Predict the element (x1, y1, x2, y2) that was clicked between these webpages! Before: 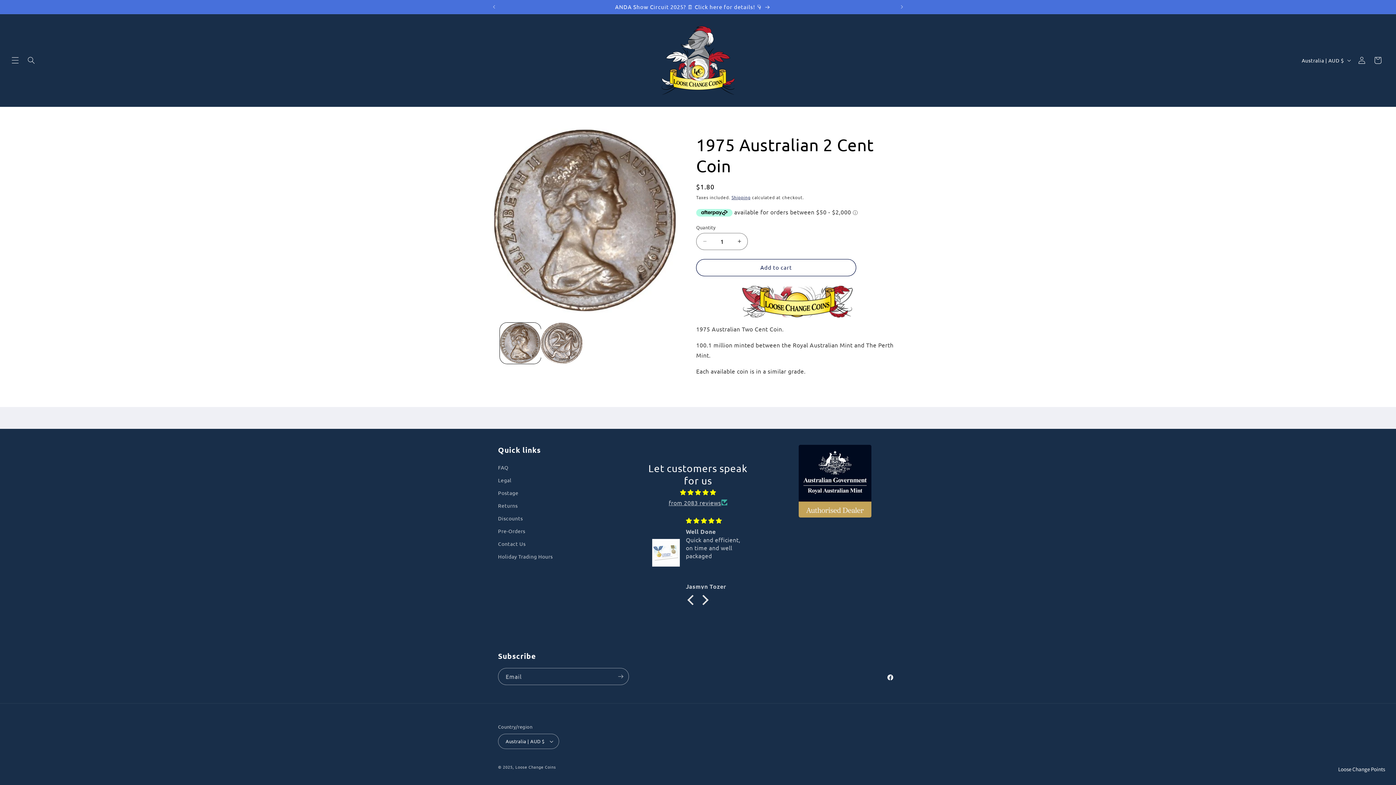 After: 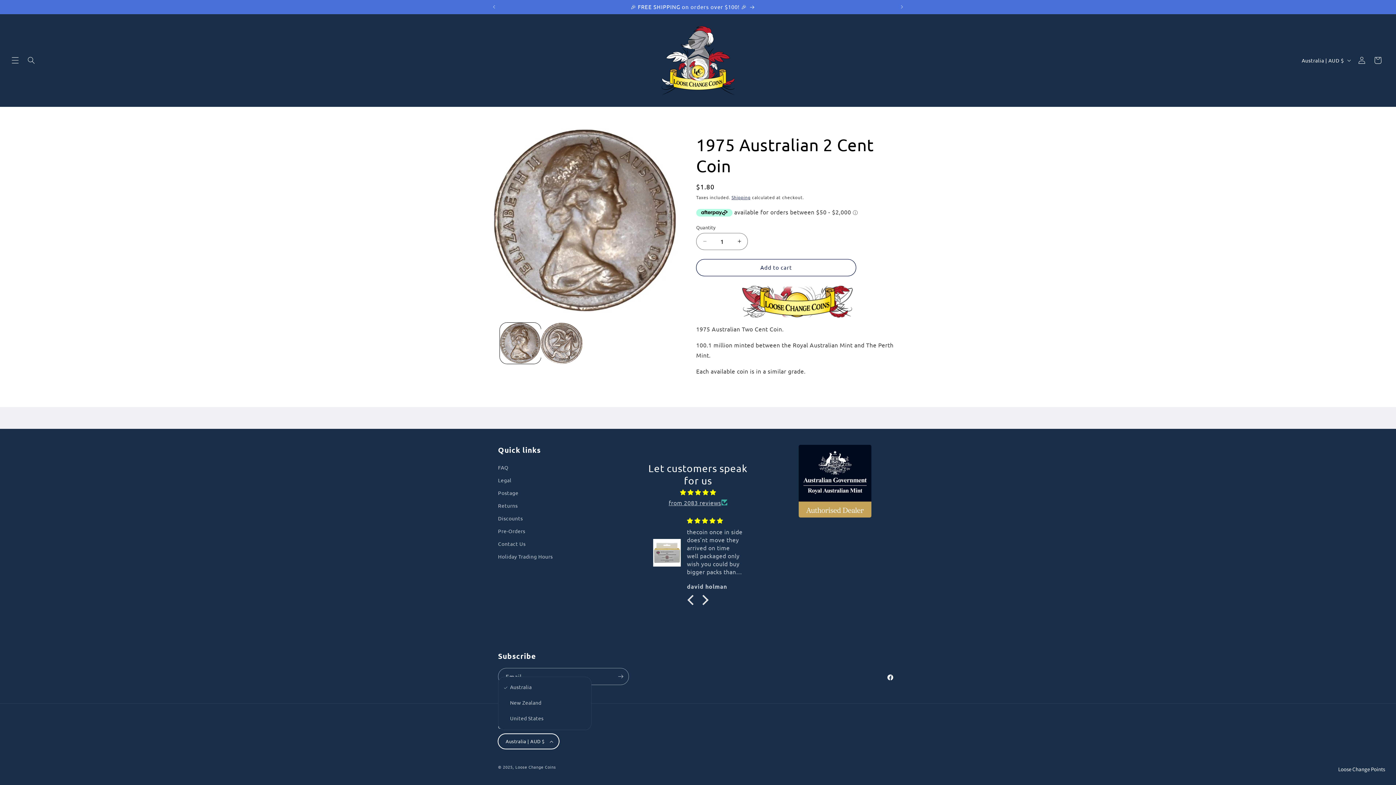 Action: bbox: (498, 734, 559, 749) label: Australia | AUD $